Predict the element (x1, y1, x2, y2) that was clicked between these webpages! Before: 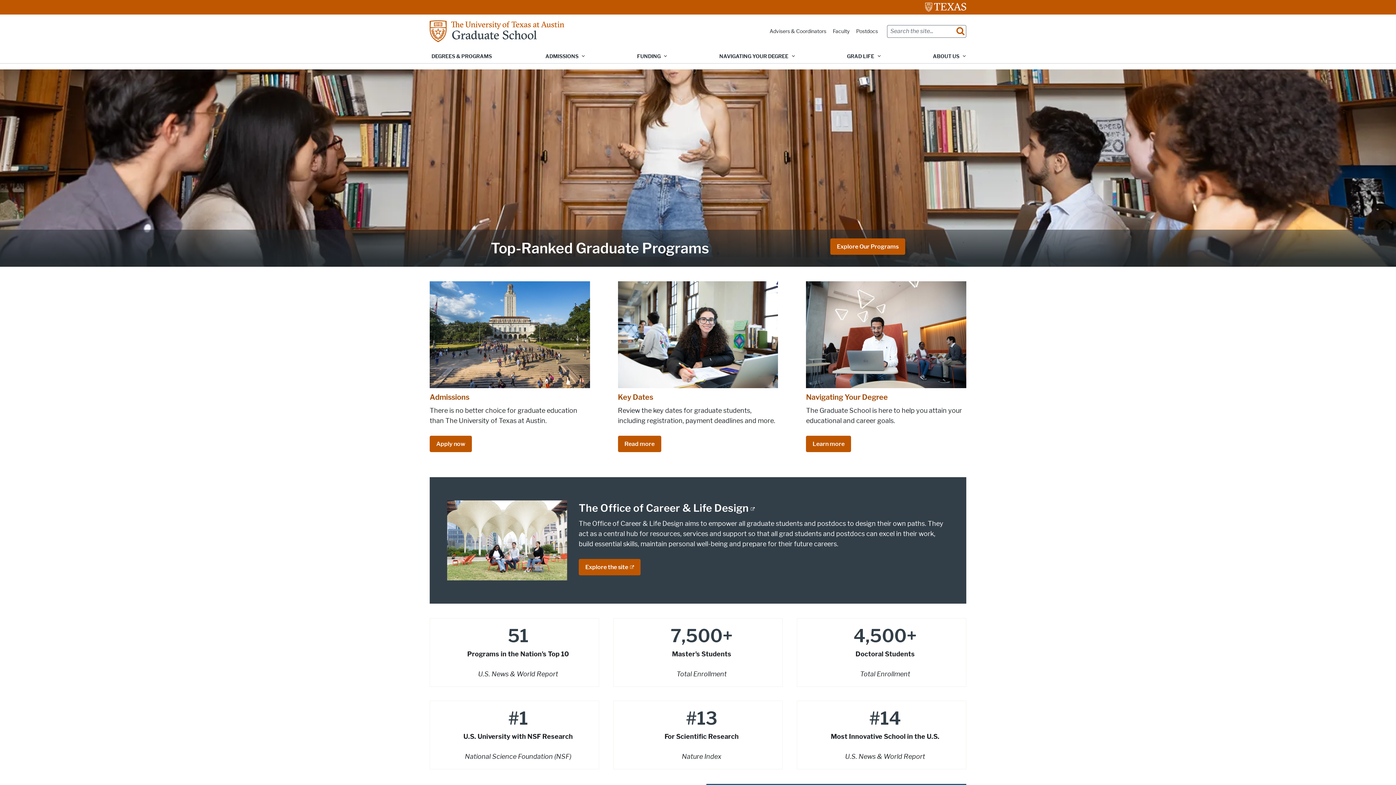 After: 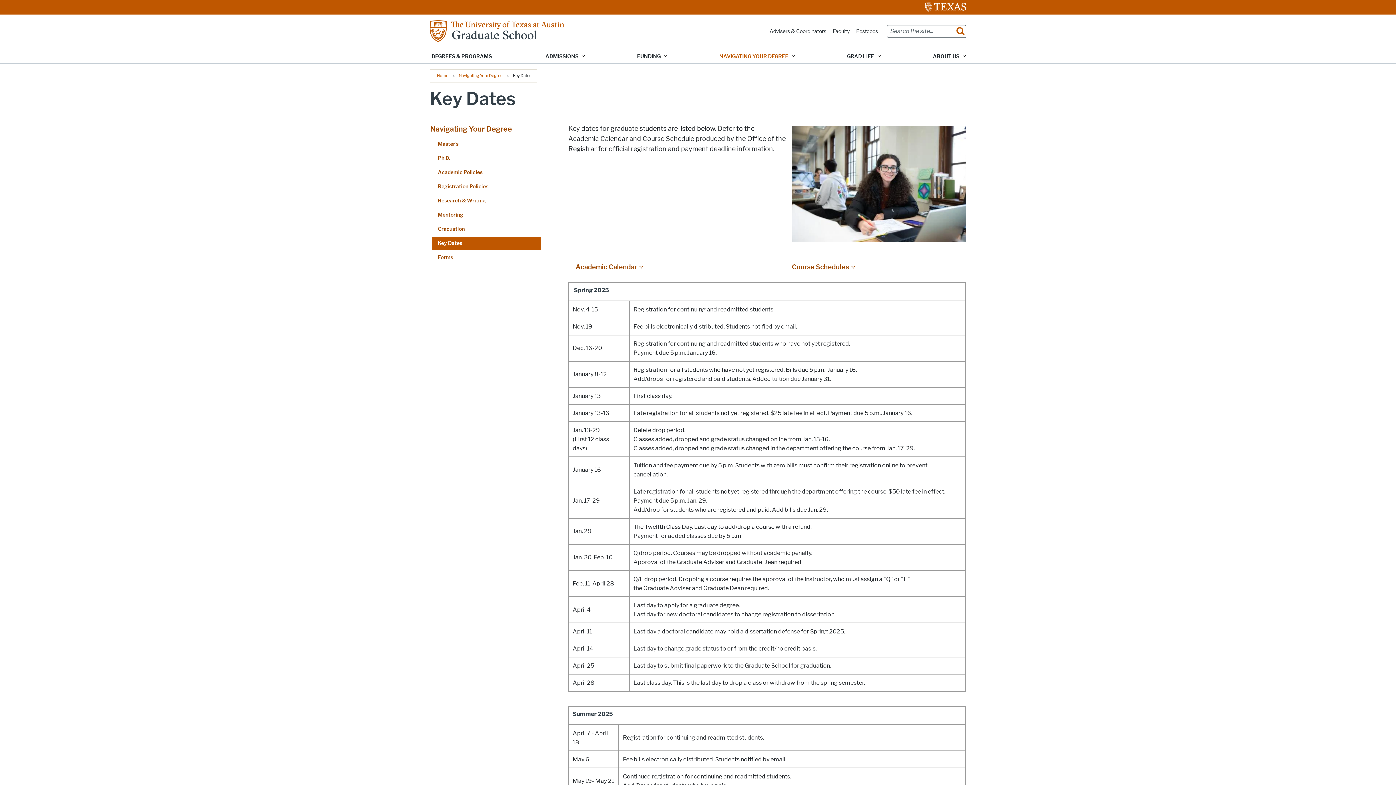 Action: bbox: (618, 435, 661, 452) label: Read more